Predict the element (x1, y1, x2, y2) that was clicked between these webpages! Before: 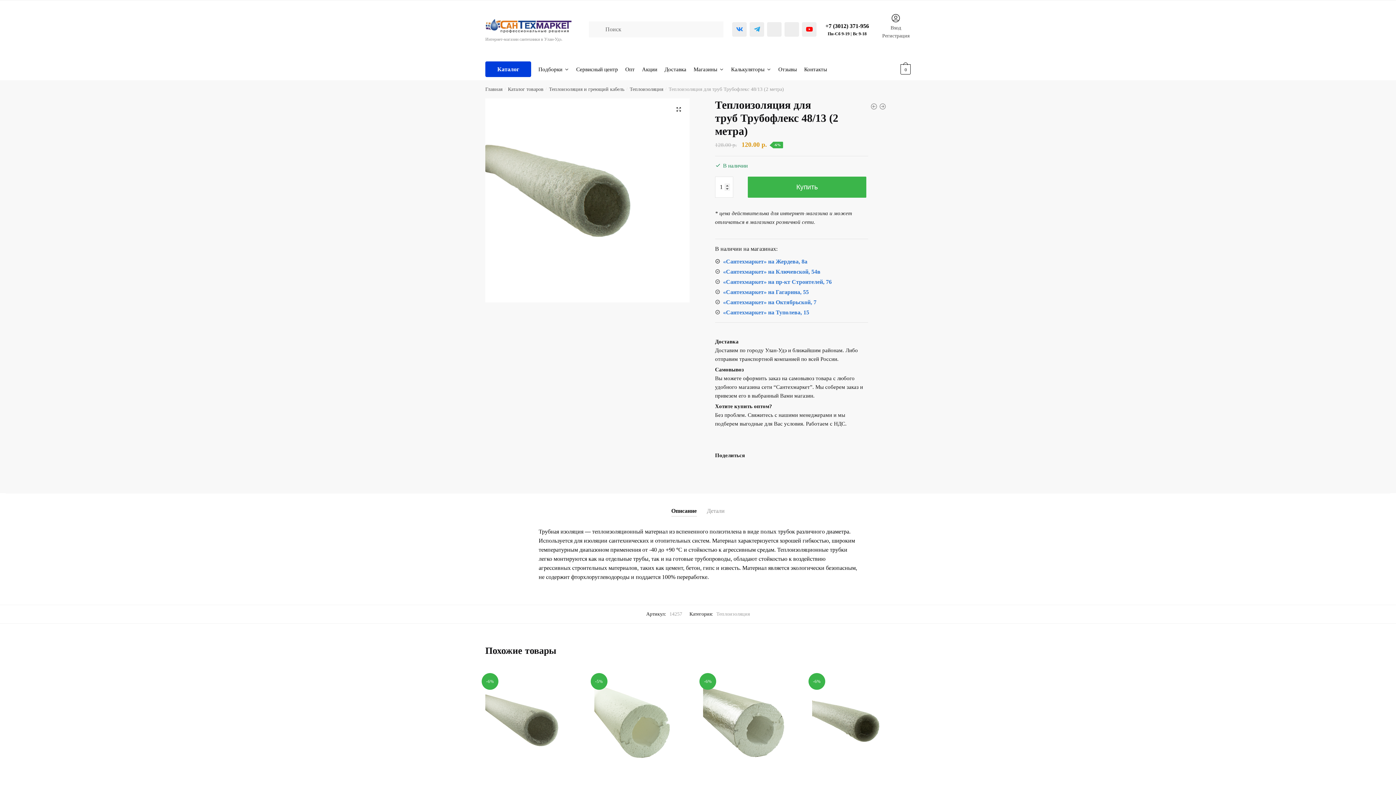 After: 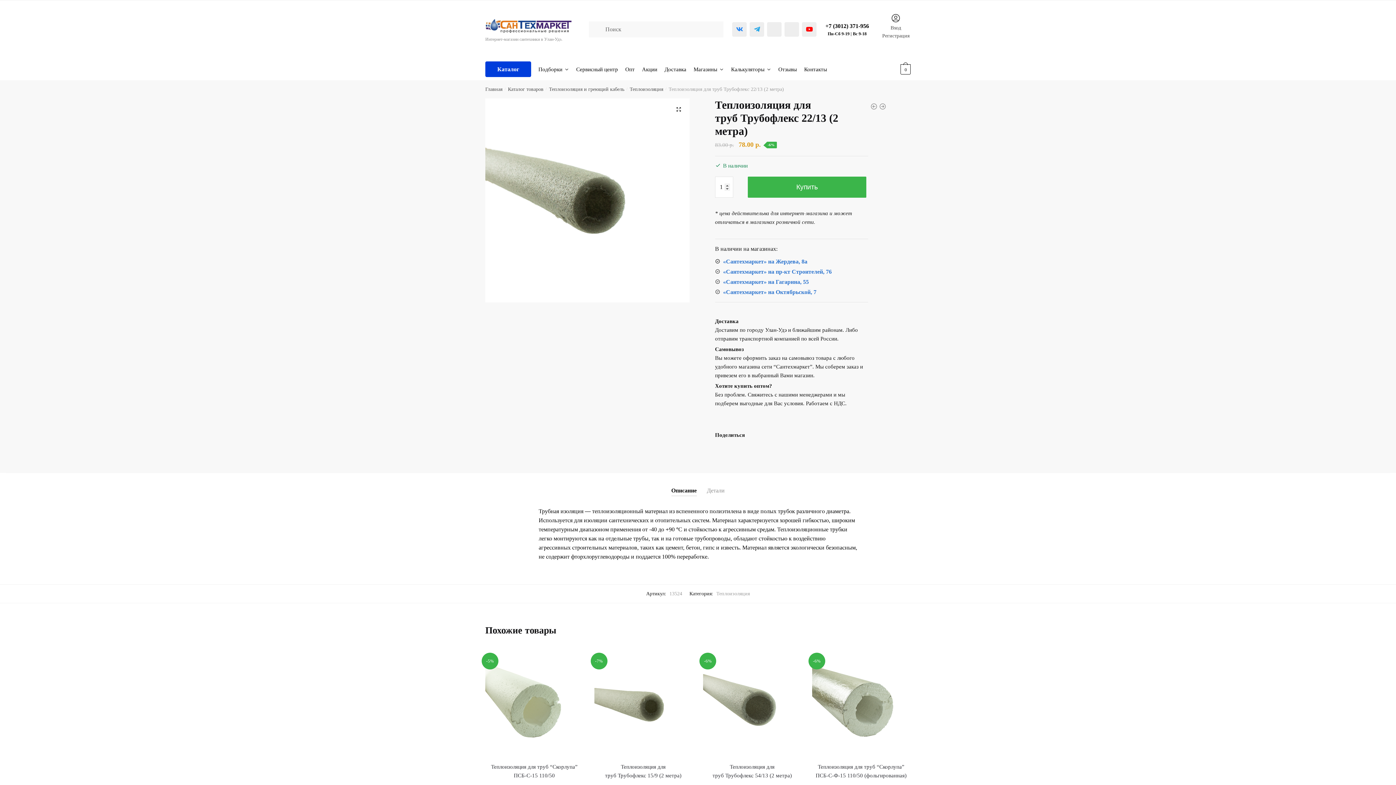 Action: label: Теплоизоляция для труб Трубофлекс 22/13 (2 метра) bbox: (812, 677, 910, 775)